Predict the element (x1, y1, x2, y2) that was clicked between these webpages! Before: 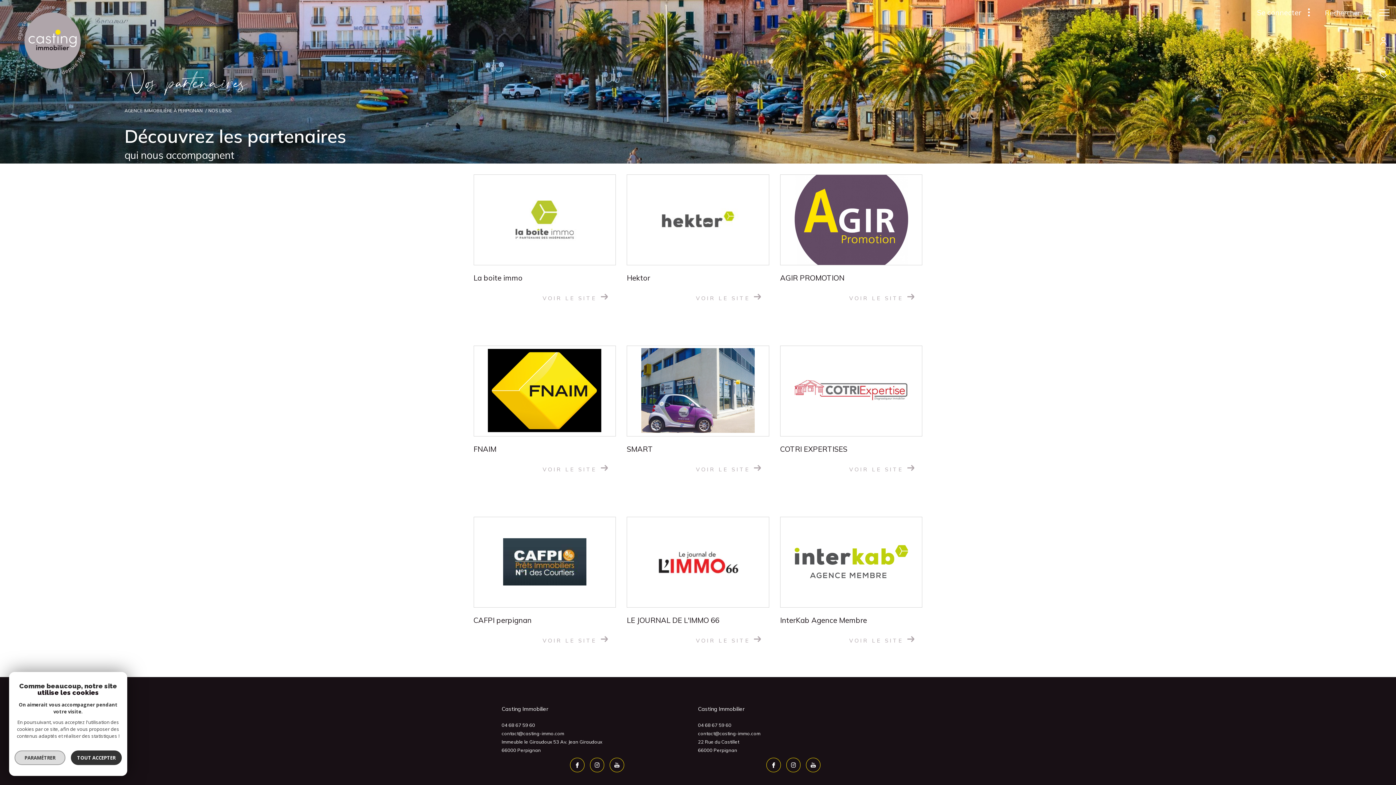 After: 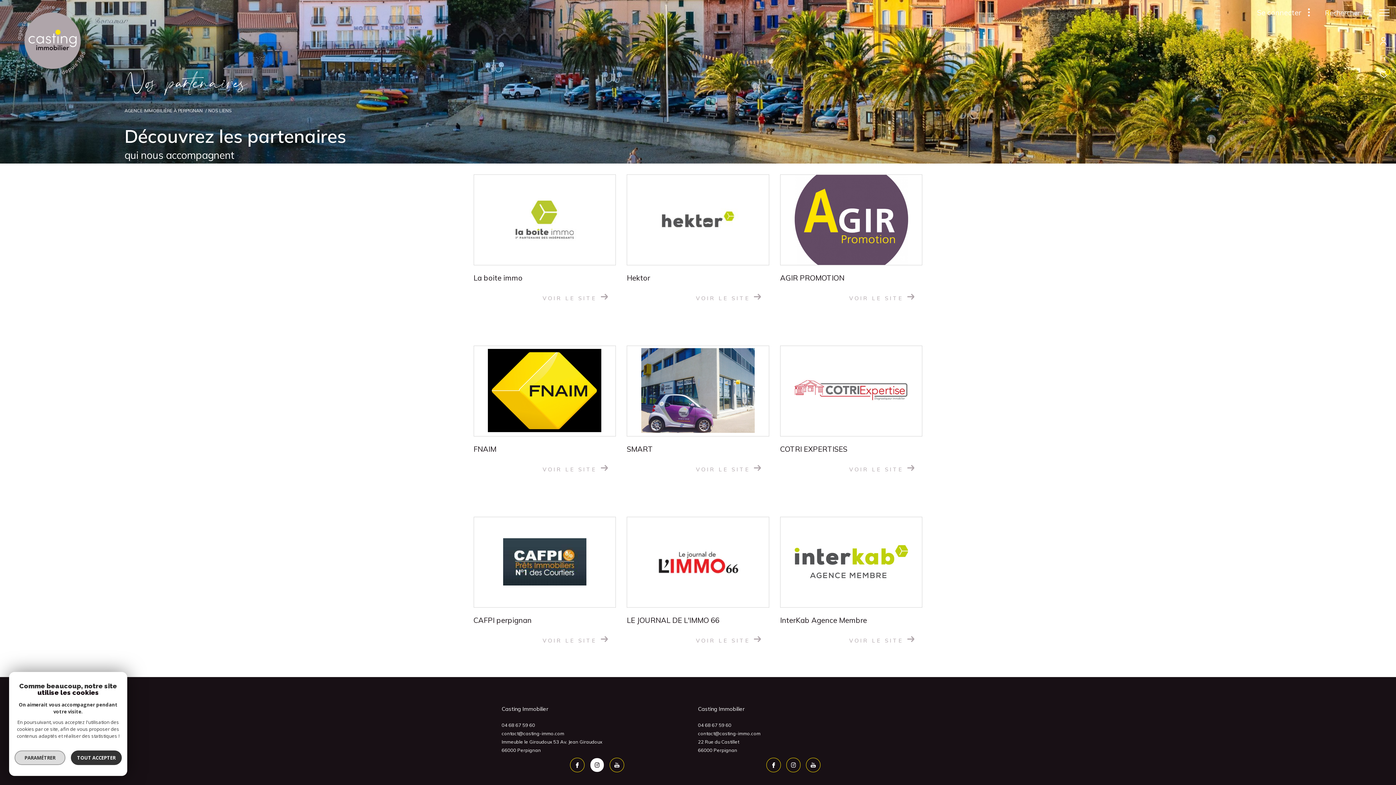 Action: label: TRAD_ZEPHYR_visiternotrepageinstagram - Ouverture dans une nouvelle fenêtre bbox: (590, 758, 604, 772)